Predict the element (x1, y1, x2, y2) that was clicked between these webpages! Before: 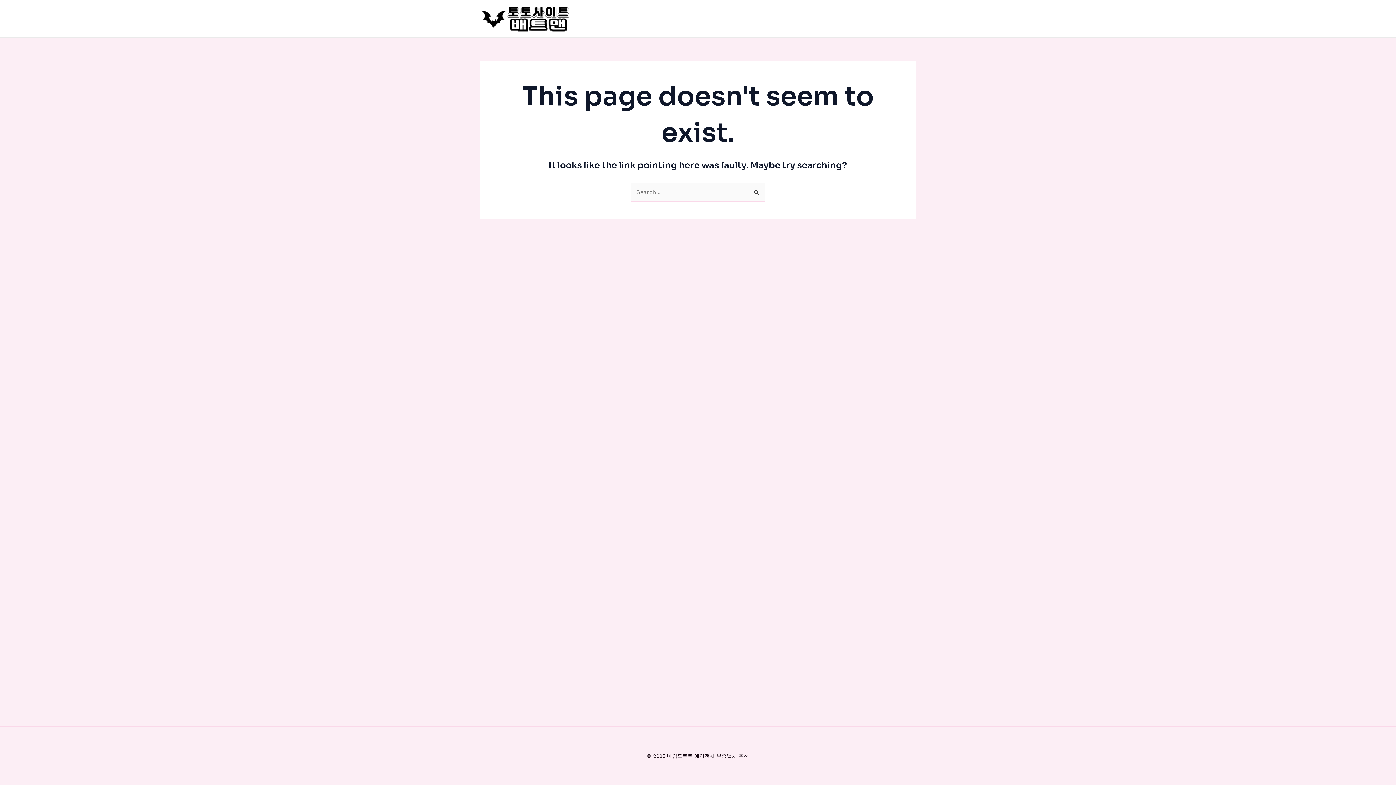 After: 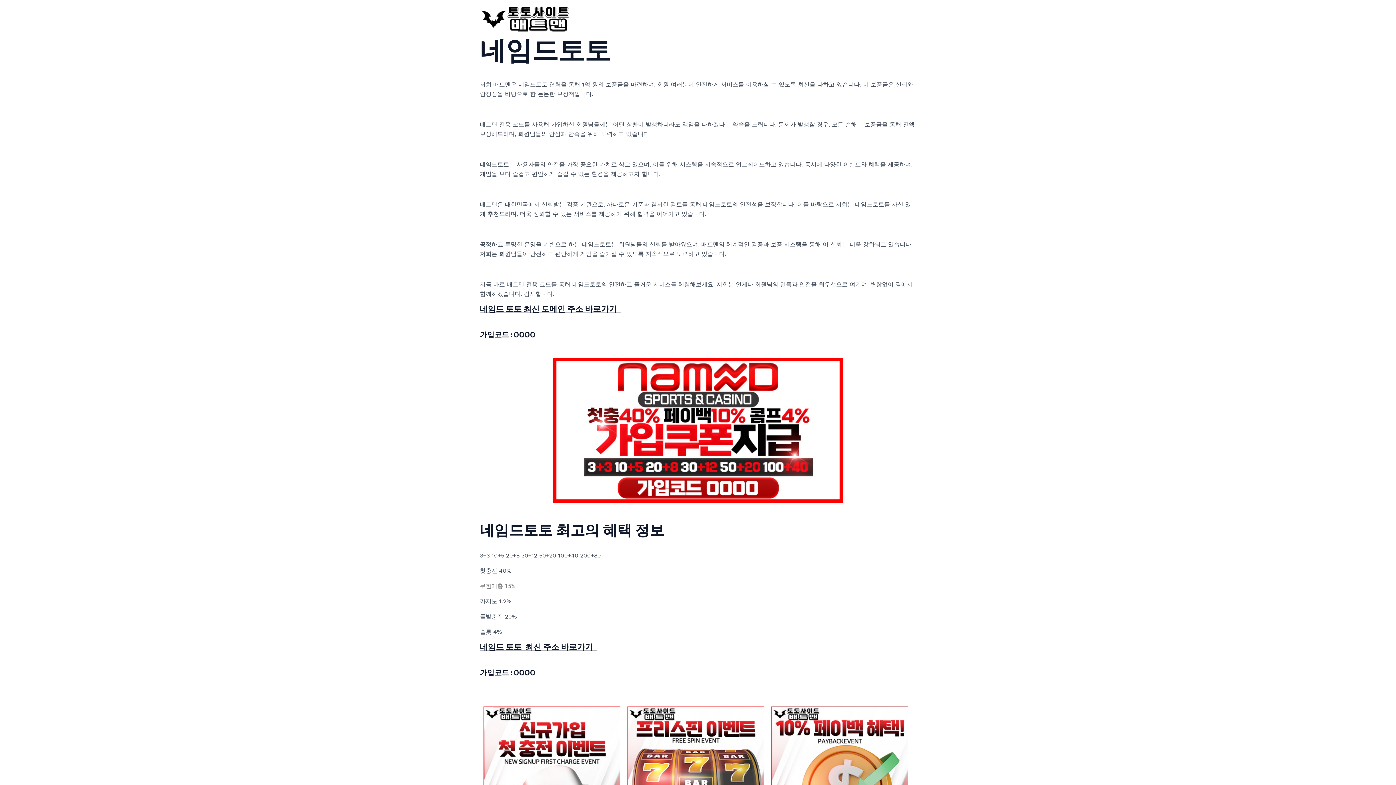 Action: bbox: (480, 14, 570, 21)